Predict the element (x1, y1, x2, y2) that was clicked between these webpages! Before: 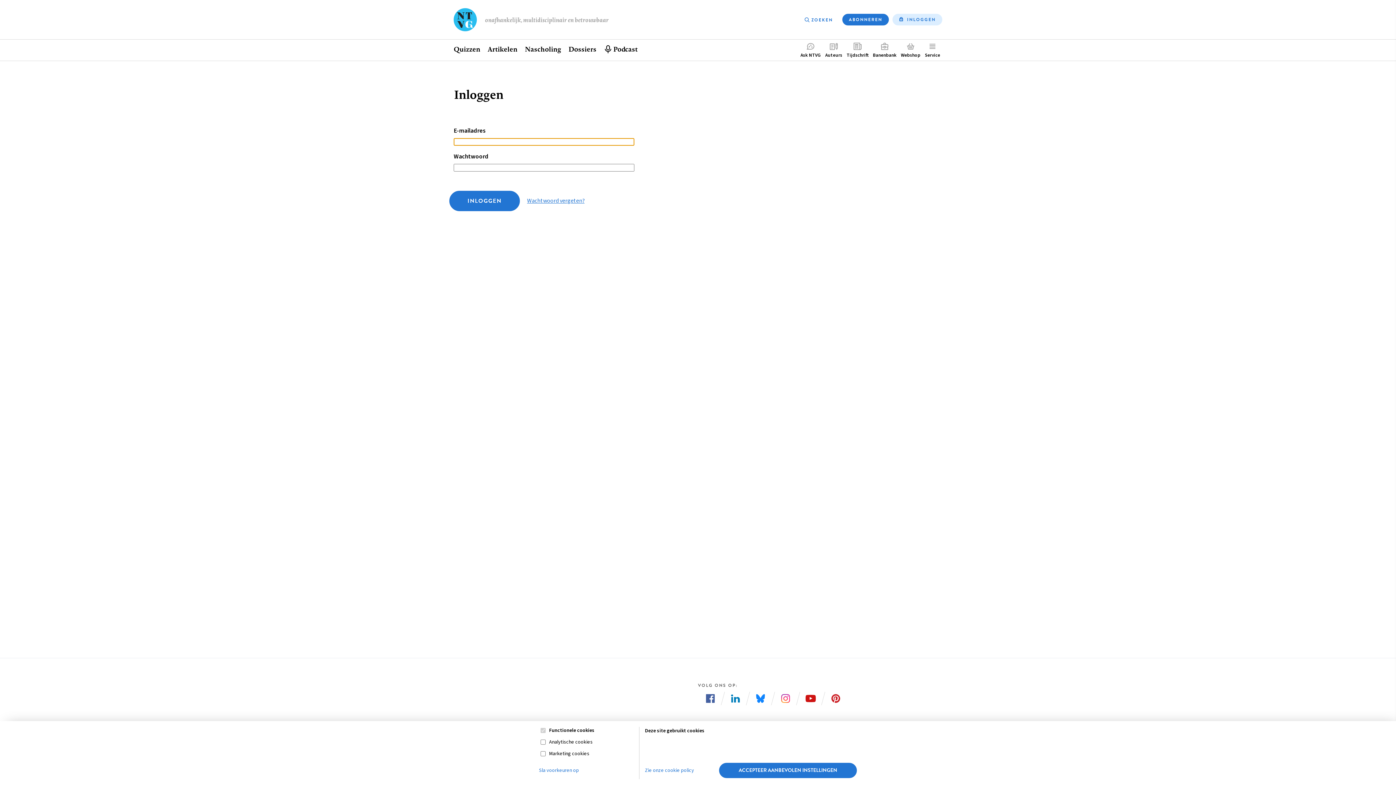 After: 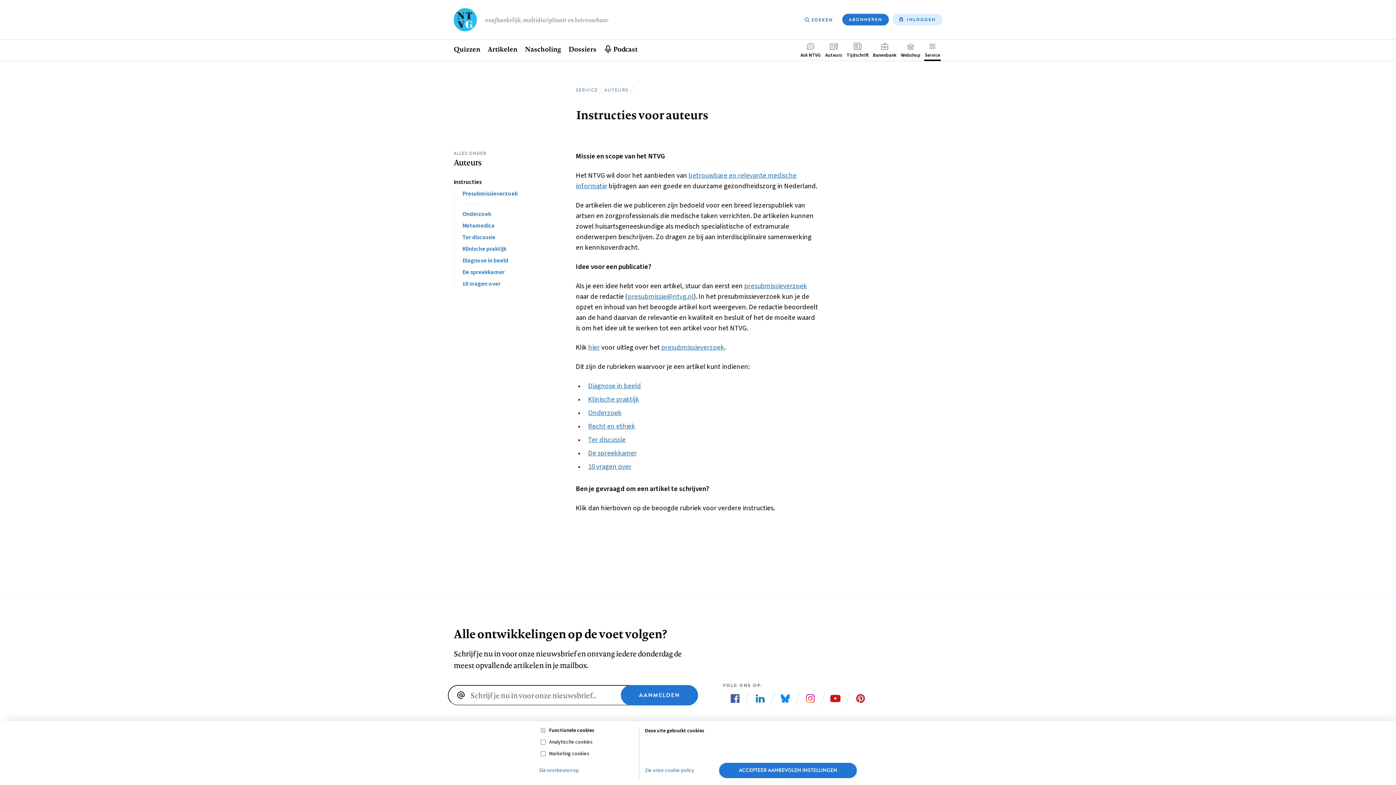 Action: bbox: (823, 39, 844, 61) label: Auteurs